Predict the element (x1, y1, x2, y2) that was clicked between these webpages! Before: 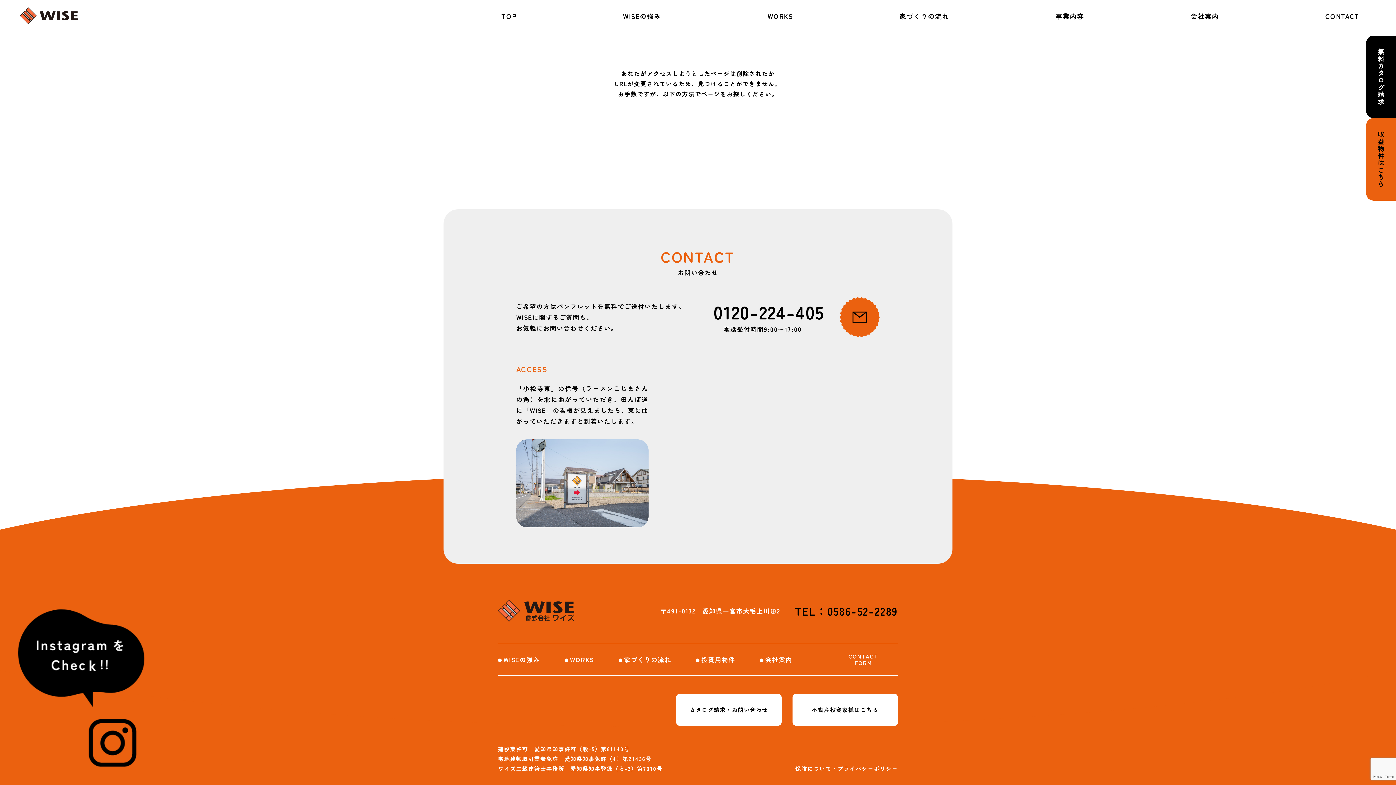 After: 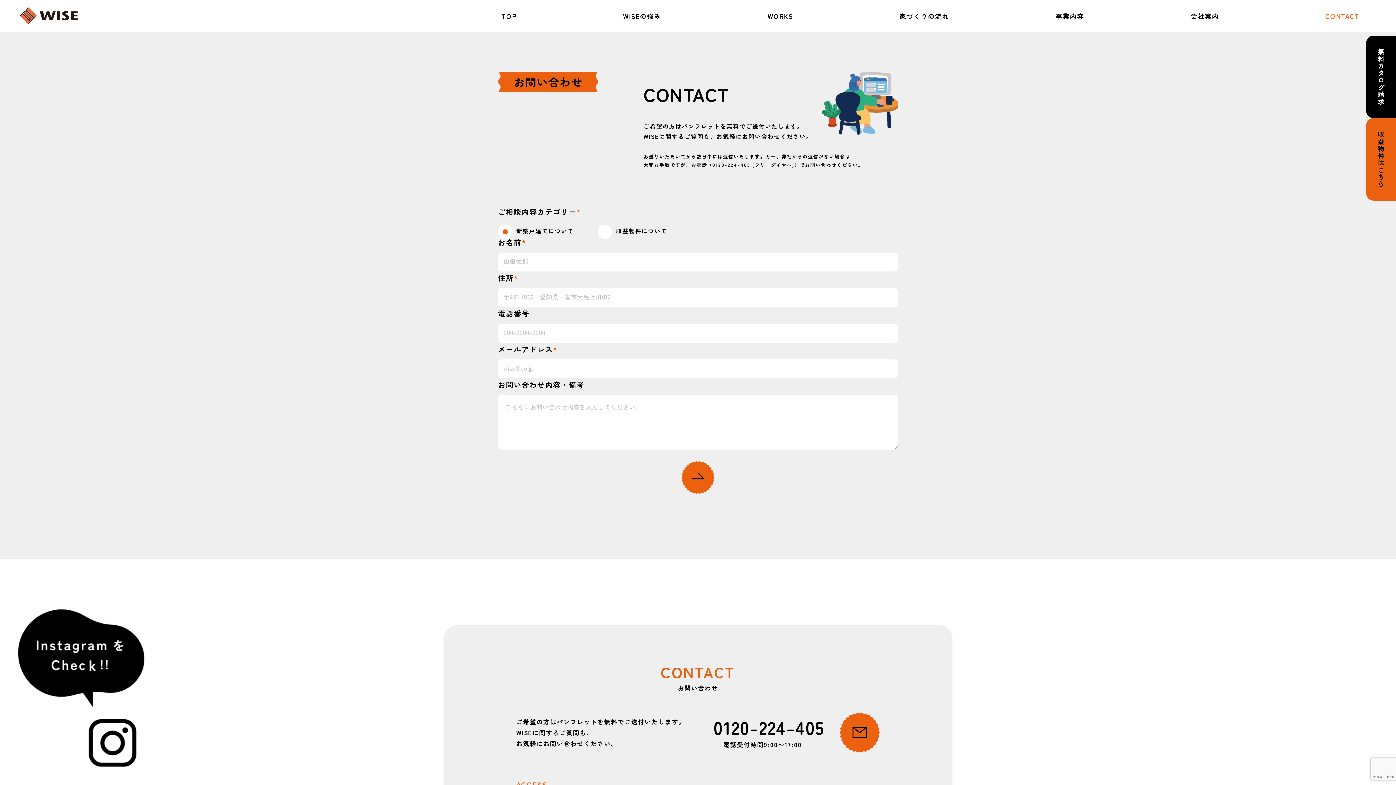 Action: bbox: (840, 297, 880, 337)